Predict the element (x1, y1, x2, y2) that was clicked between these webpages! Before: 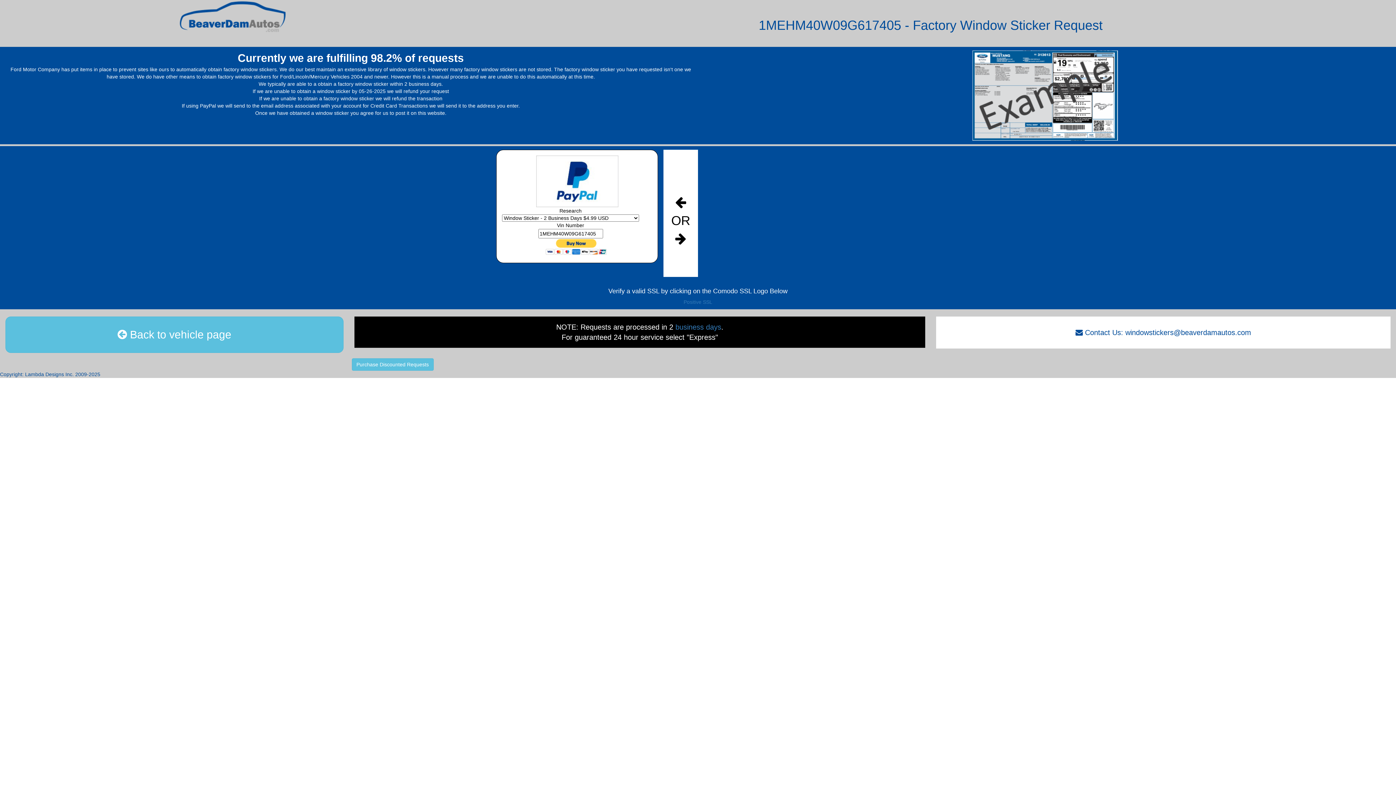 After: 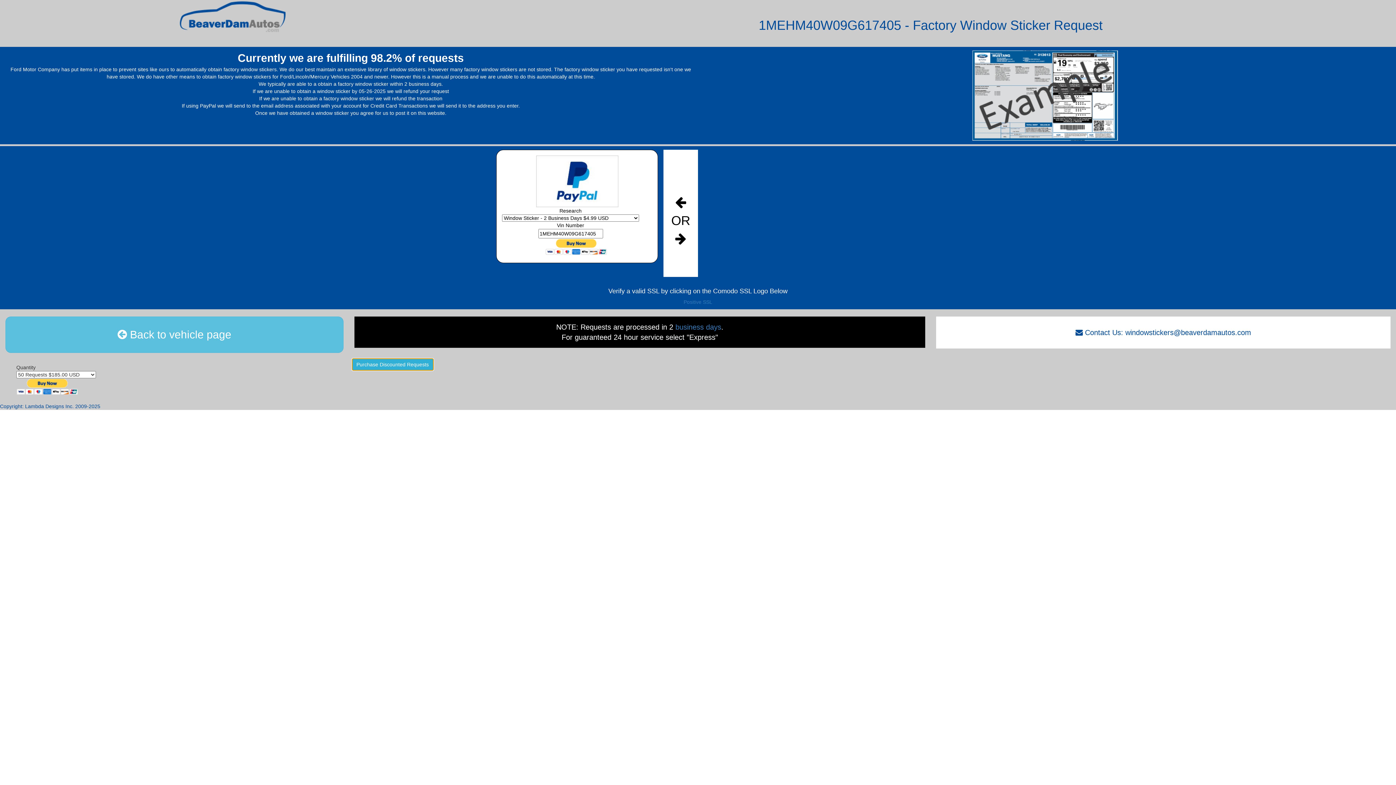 Action: bbox: (351, 361, 433, 367) label: Purchase Discounted Requests